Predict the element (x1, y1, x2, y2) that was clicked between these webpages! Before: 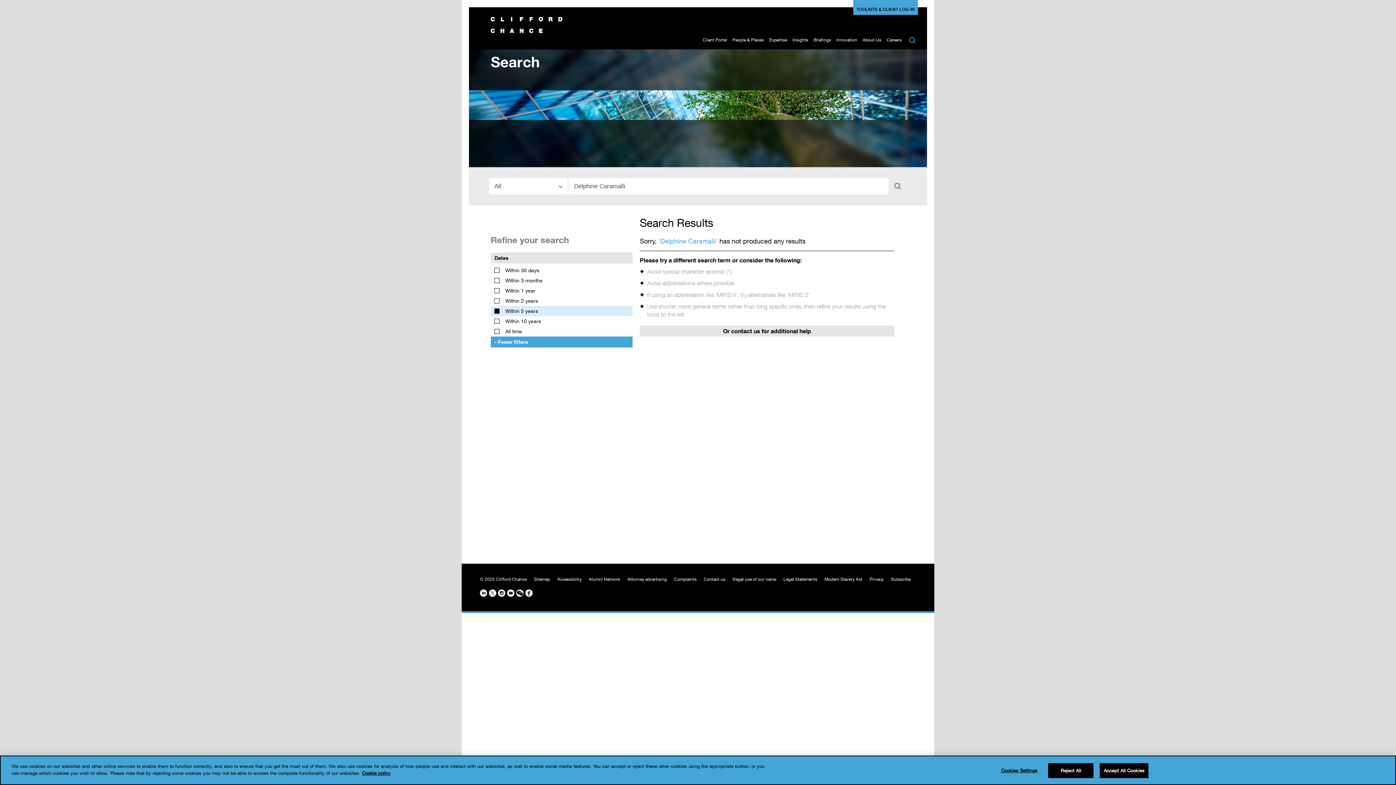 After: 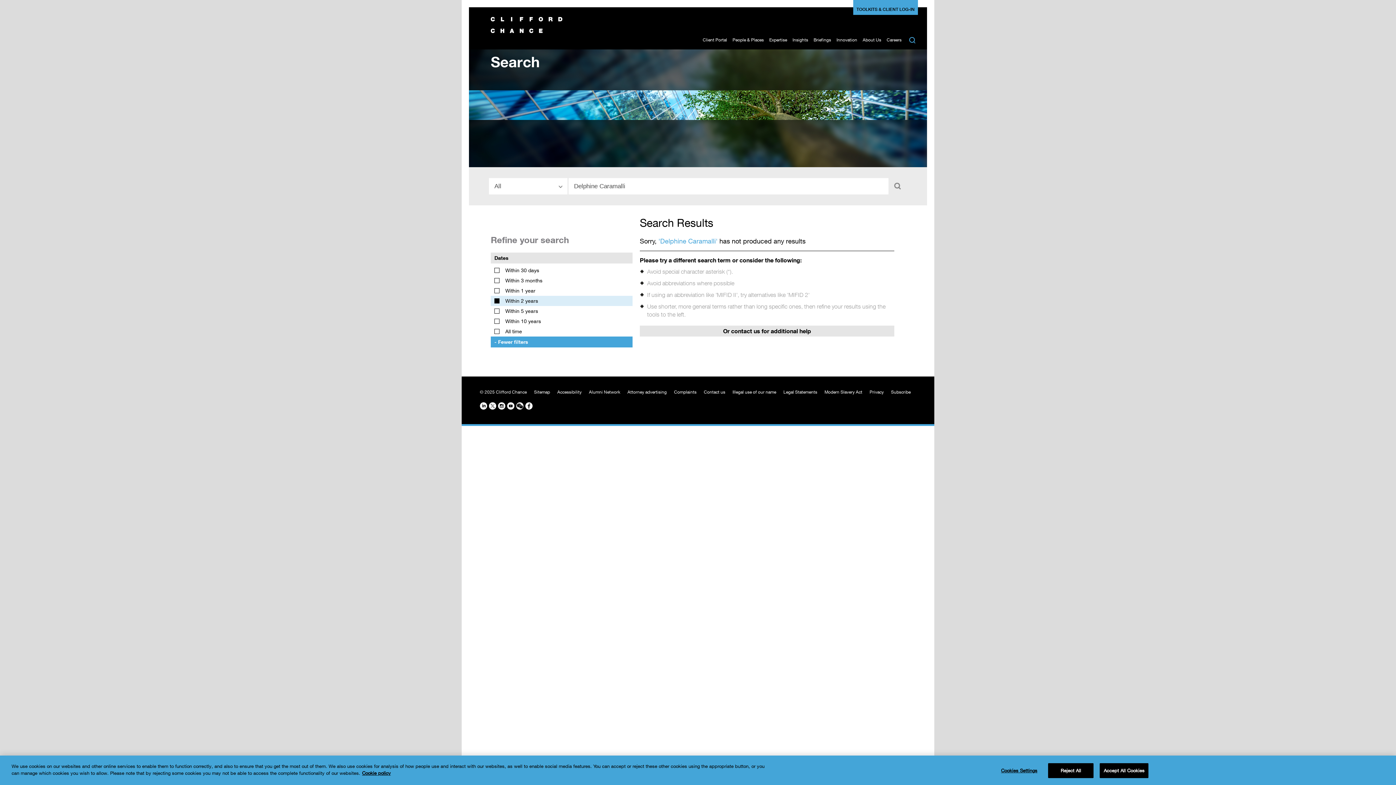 Action: bbox: (490, 296, 632, 306) label: Within 2 years